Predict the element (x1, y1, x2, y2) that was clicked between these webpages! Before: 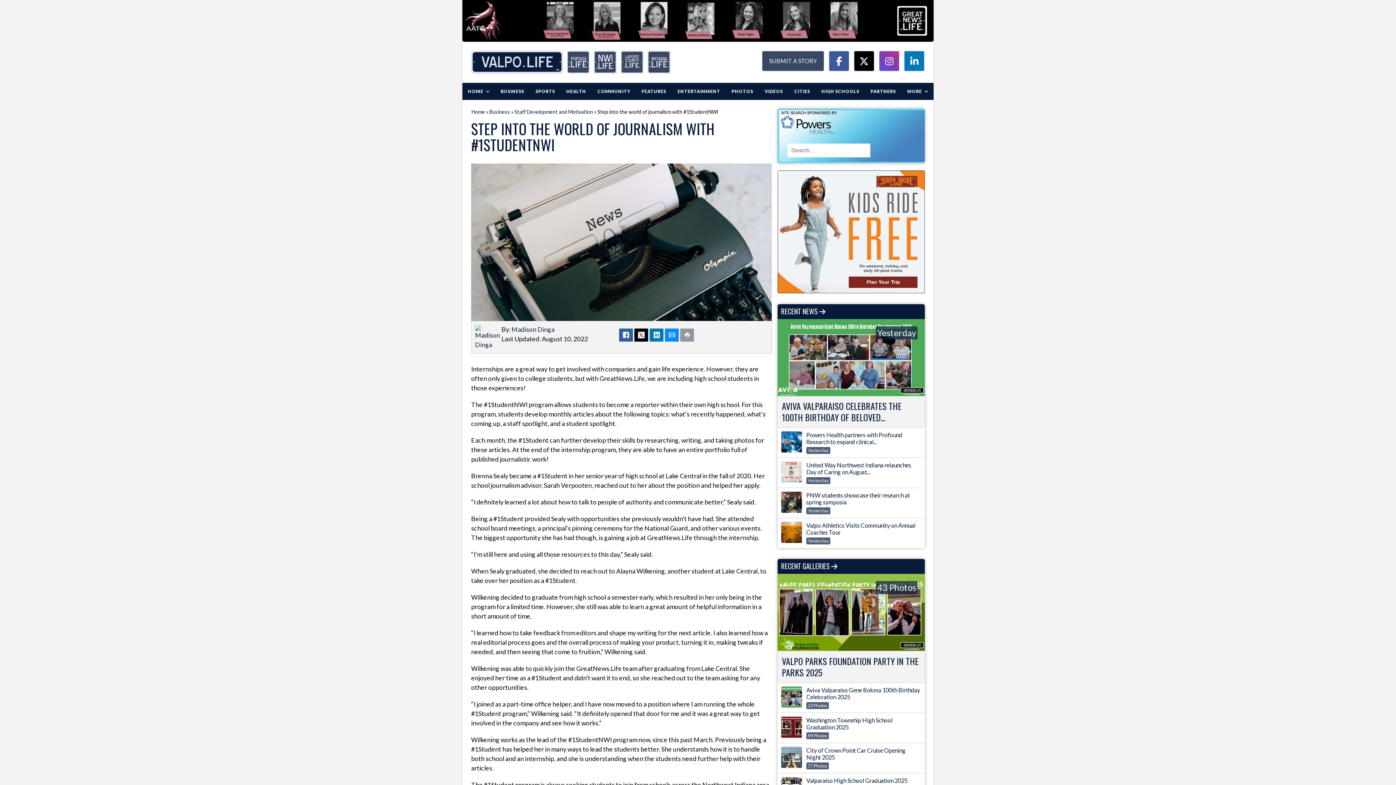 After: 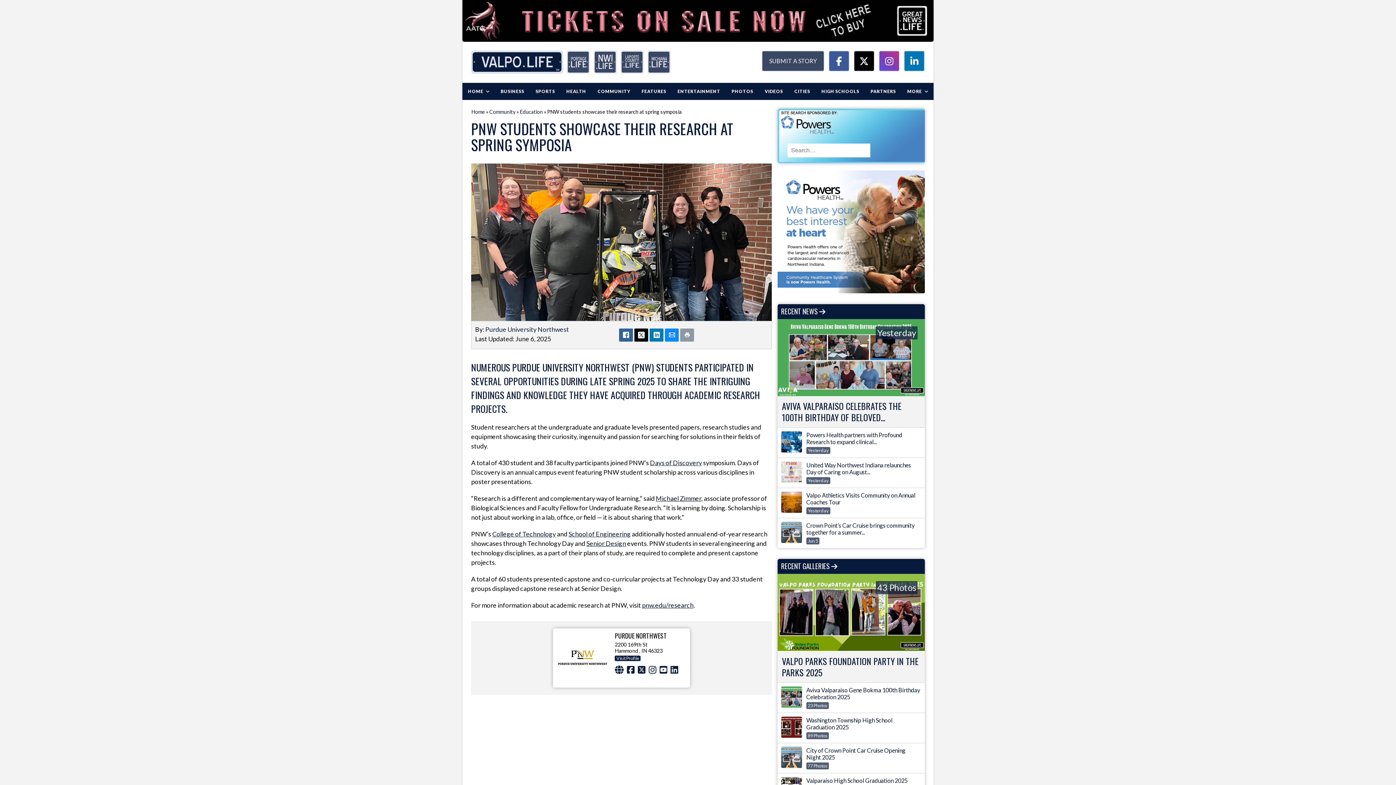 Action: bbox: (781, 492, 921, 514) label: PNW students showcase their research at spring symposia
Yesterday